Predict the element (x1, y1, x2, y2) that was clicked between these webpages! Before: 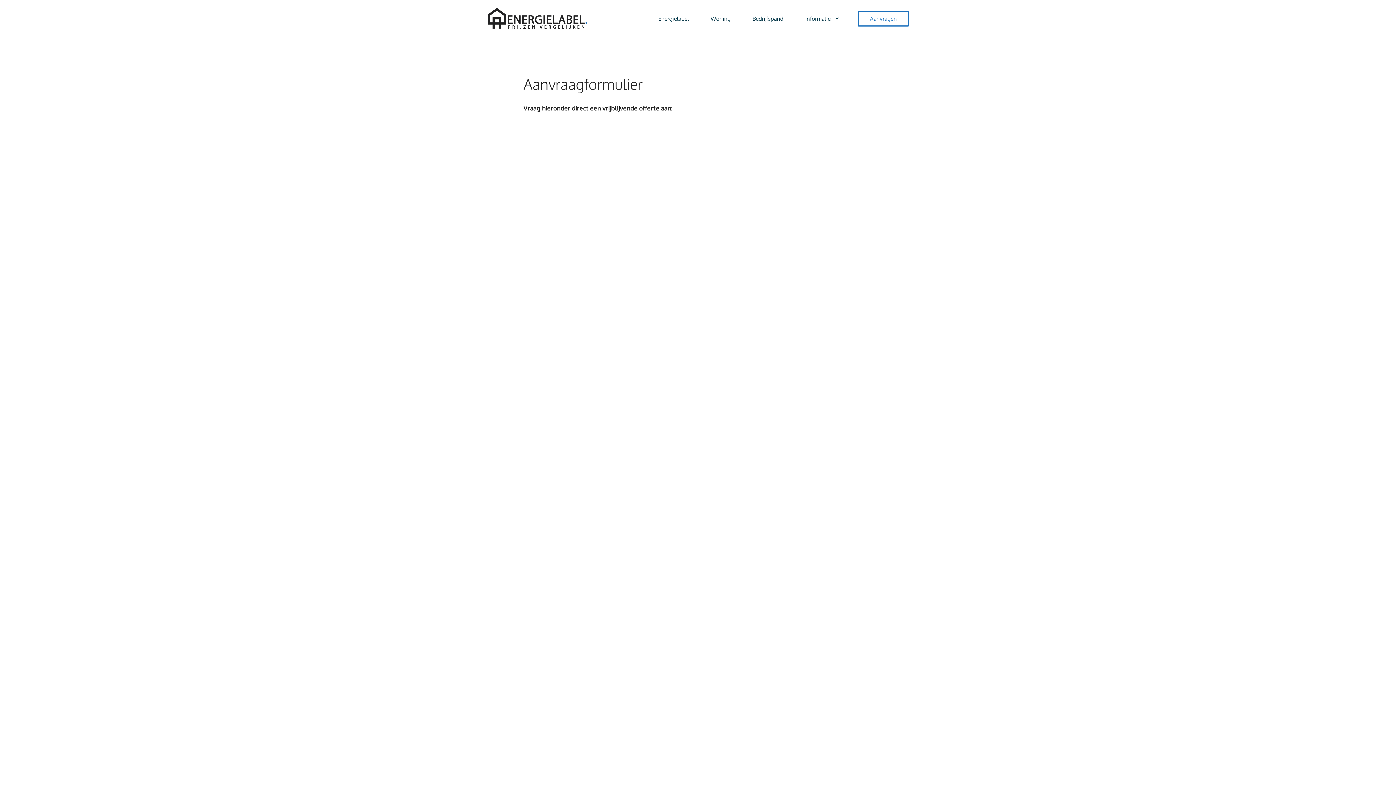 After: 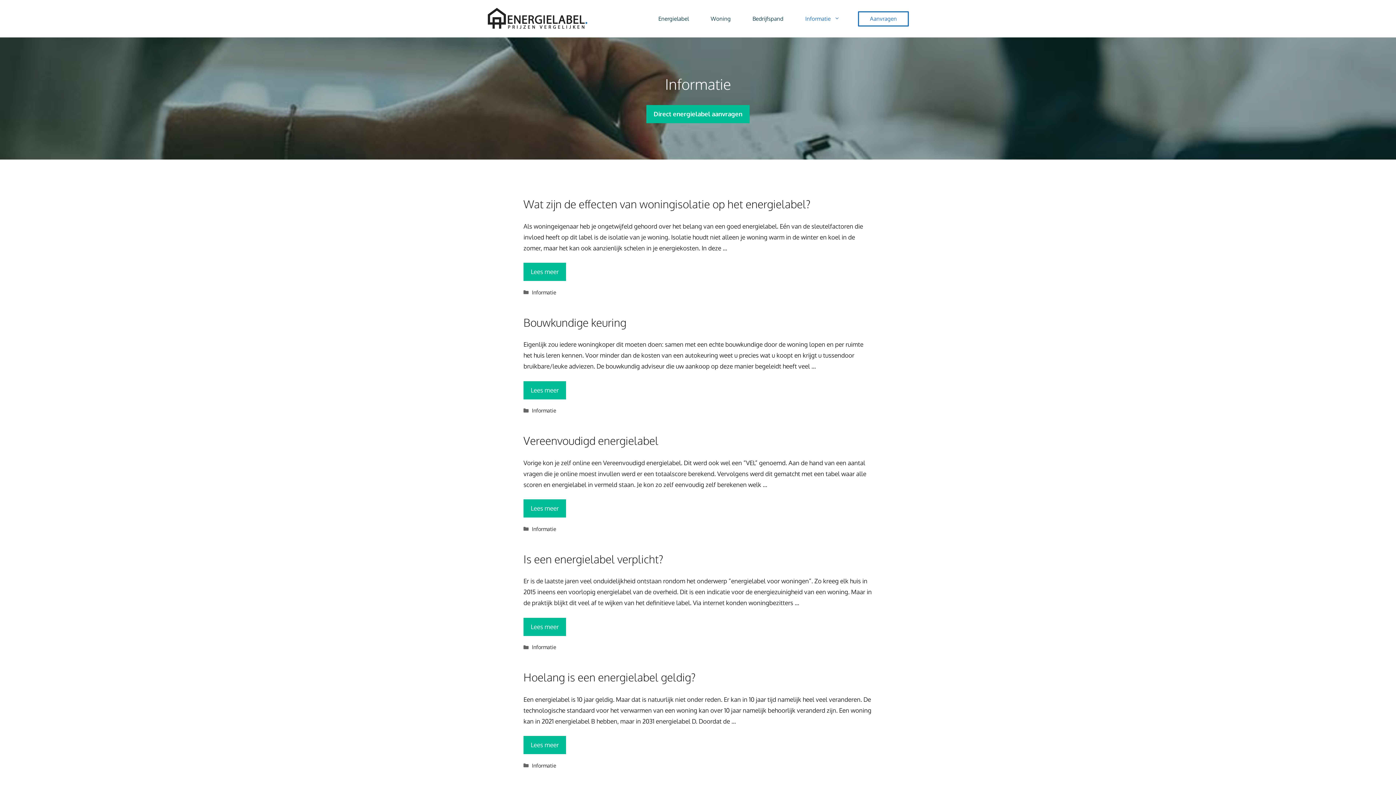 Action: label: Informatie bbox: (794, 11, 850, 26)